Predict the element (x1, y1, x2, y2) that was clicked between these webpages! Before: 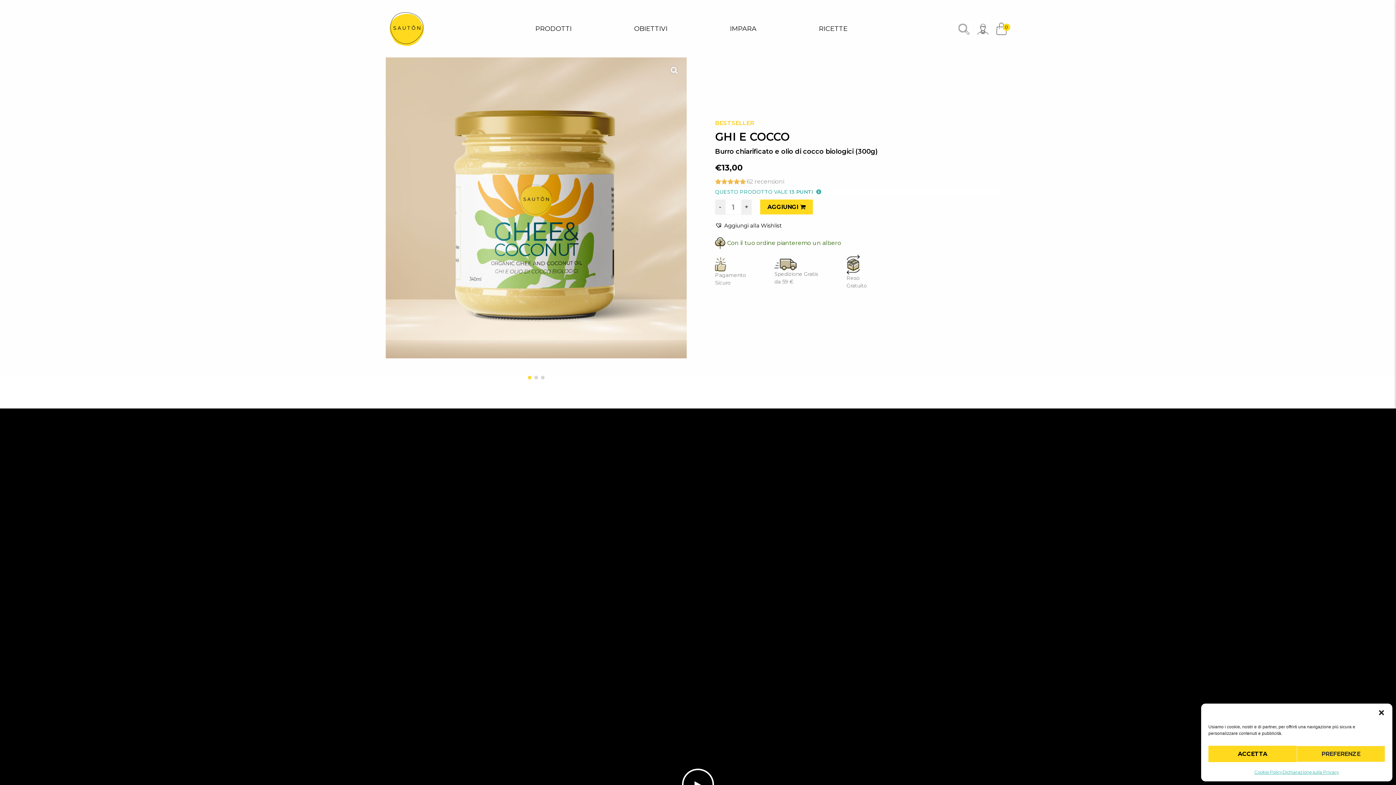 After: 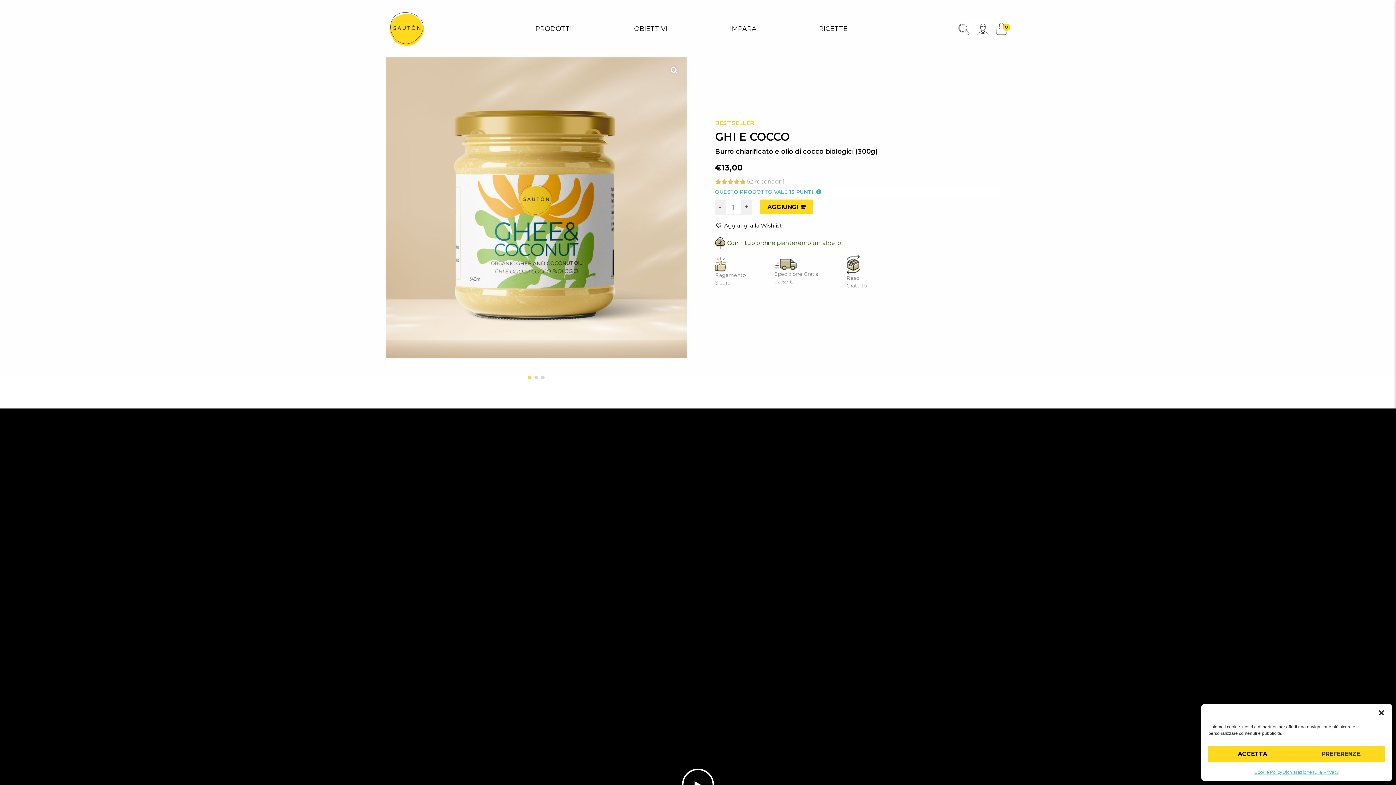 Action: label: Con il tuo ordine pianteremo un albero bbox: (715, 237, 1004, 249)